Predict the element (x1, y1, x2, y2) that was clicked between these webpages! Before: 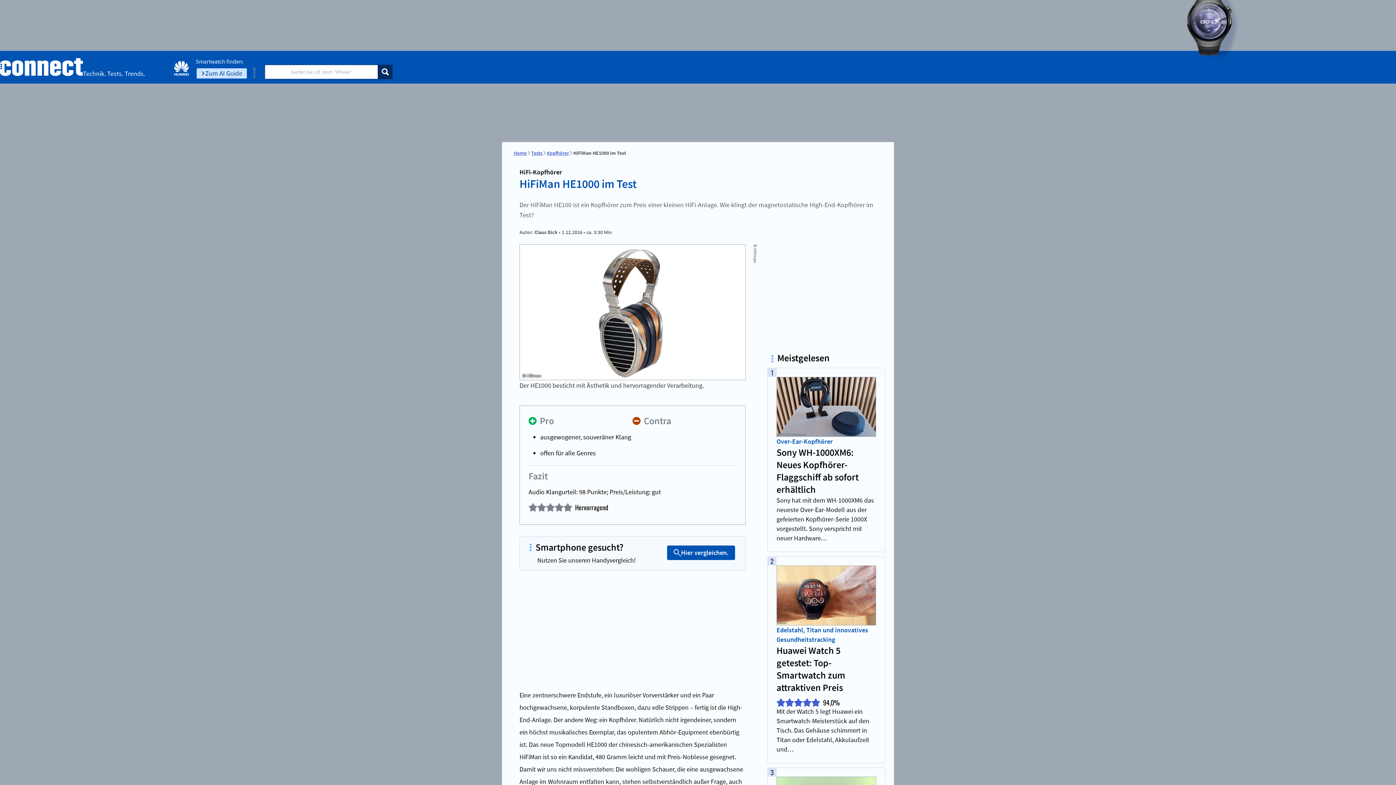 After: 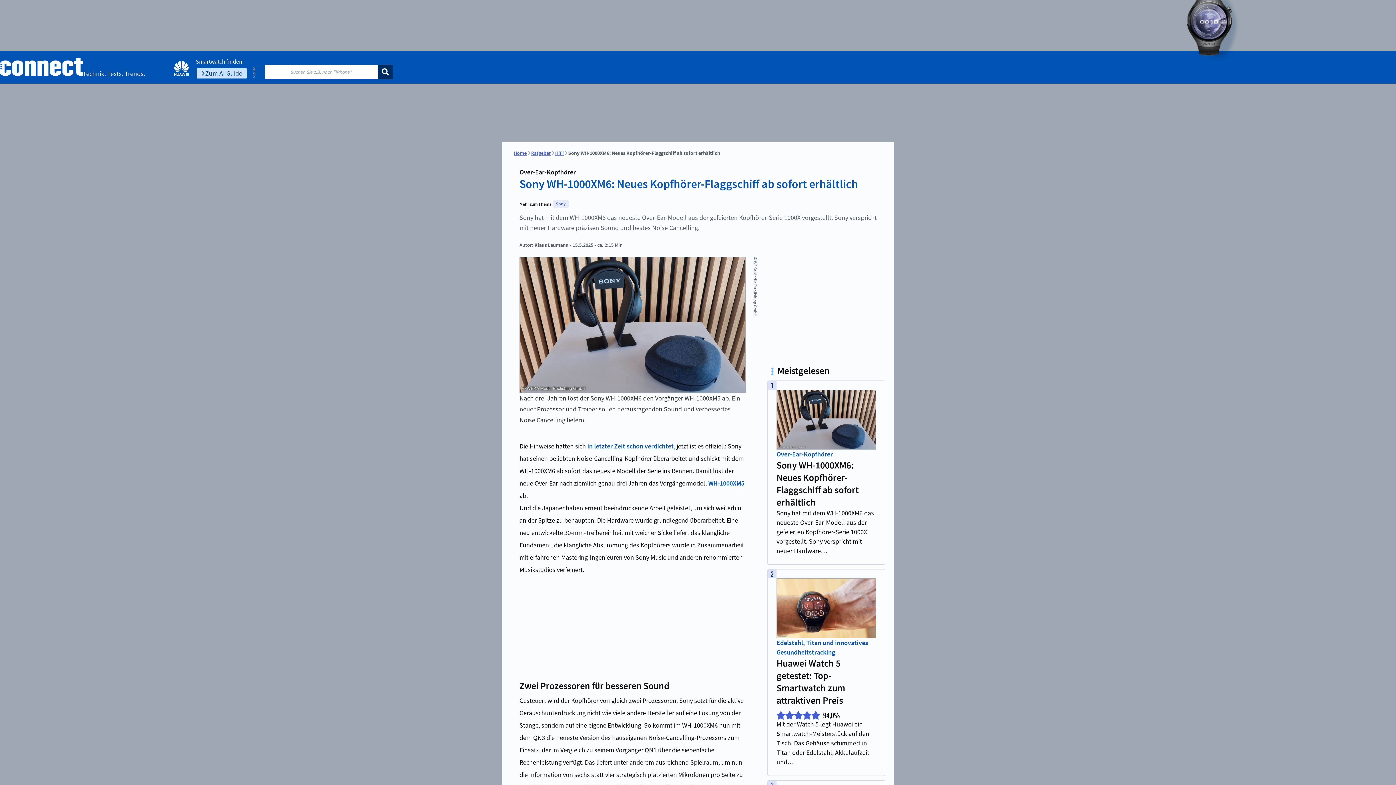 Action: label: Sony hat mit dem WH-1000XM6 das neueste Over-Ear-Modell aus der gefeierten Kopfhörer-Serie 1000X vorgestellt. Sony verspricht mit neuer Hardware… bbox: (776, 495, 876, 543)